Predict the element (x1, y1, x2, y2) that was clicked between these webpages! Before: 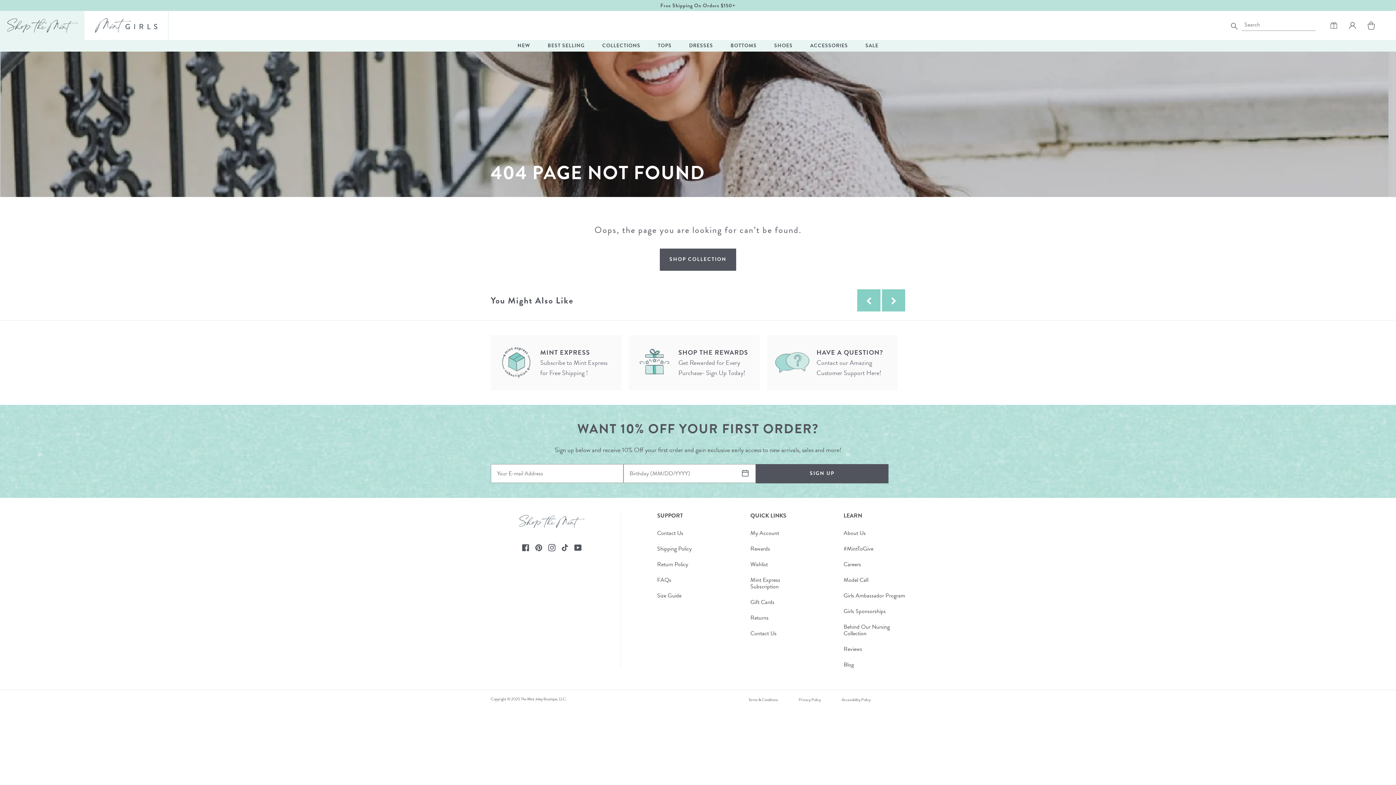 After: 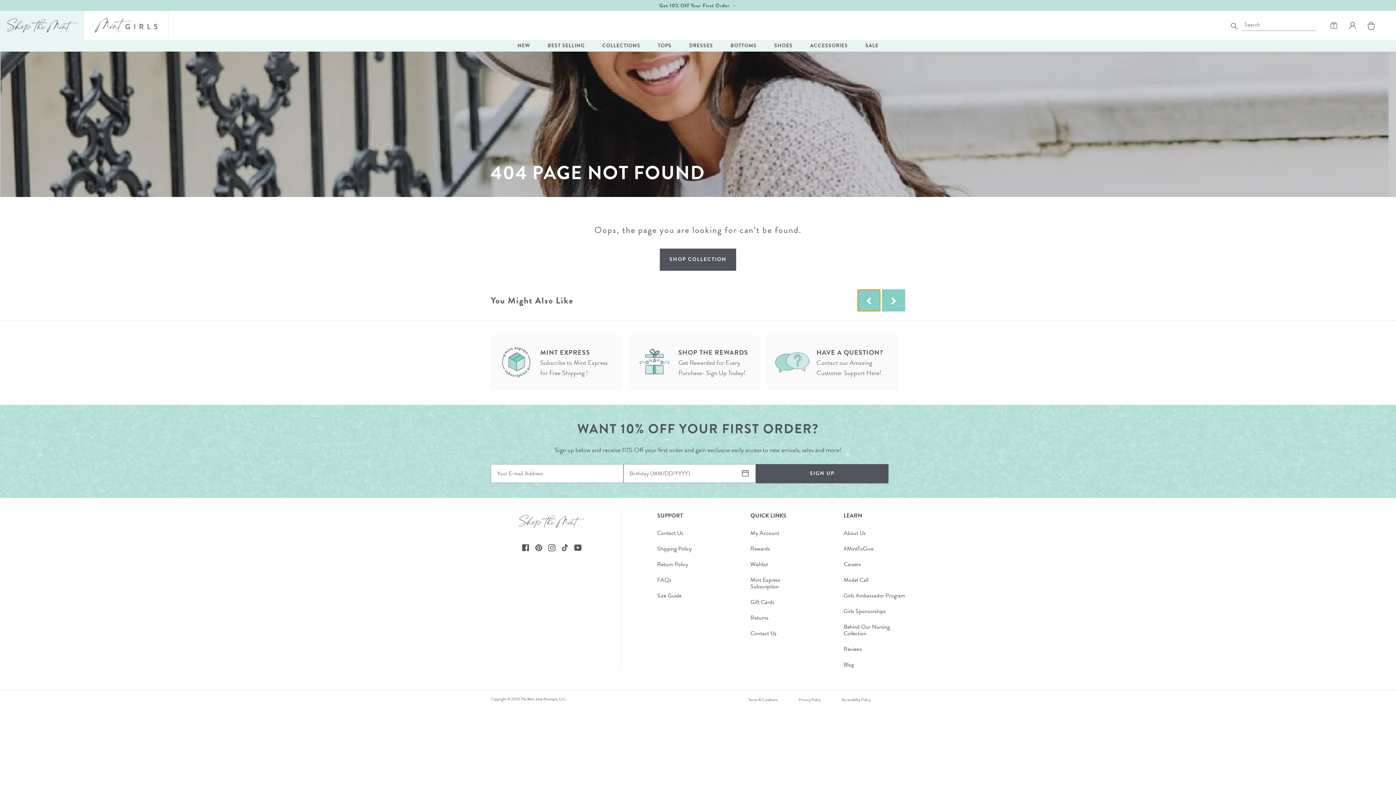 Action: label: Previous products bbox: (857, 289, 880, 311)